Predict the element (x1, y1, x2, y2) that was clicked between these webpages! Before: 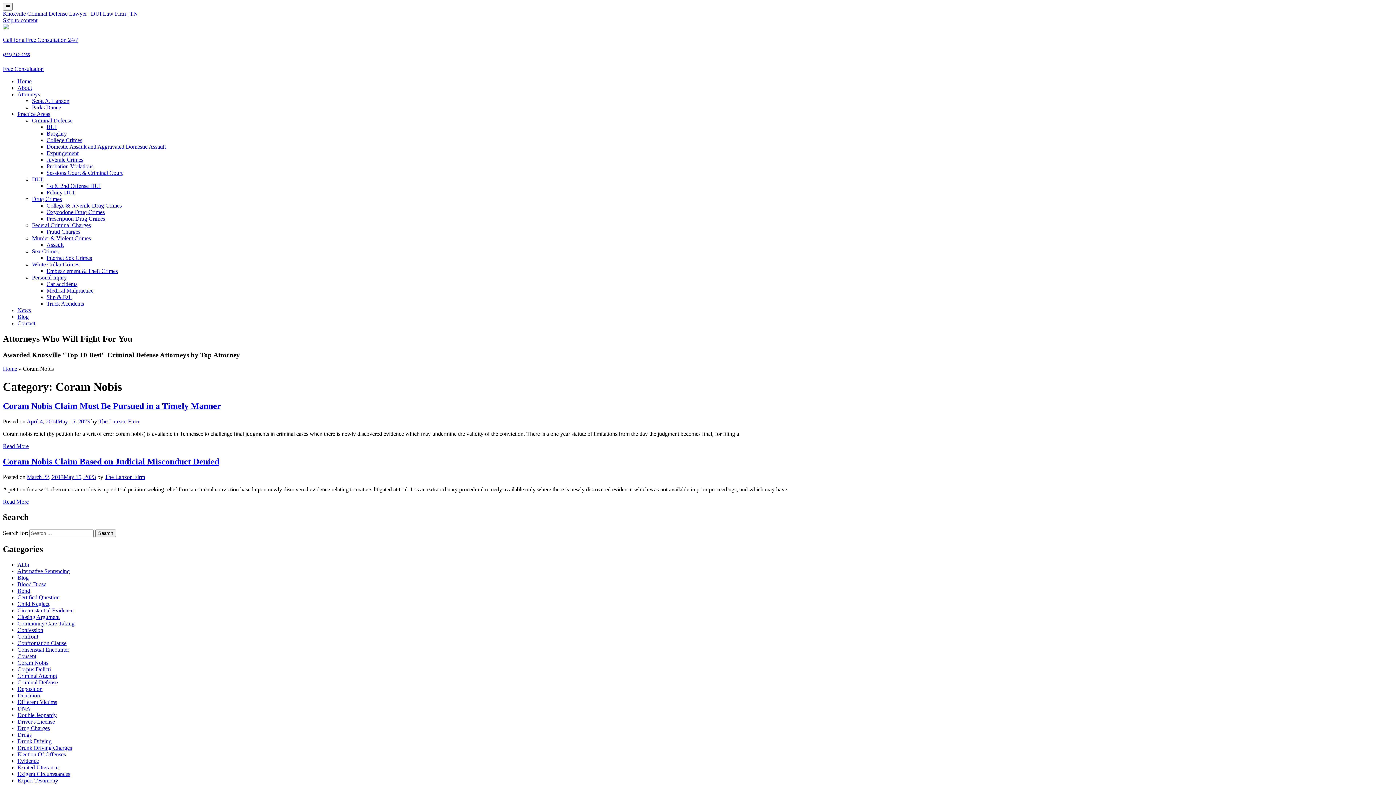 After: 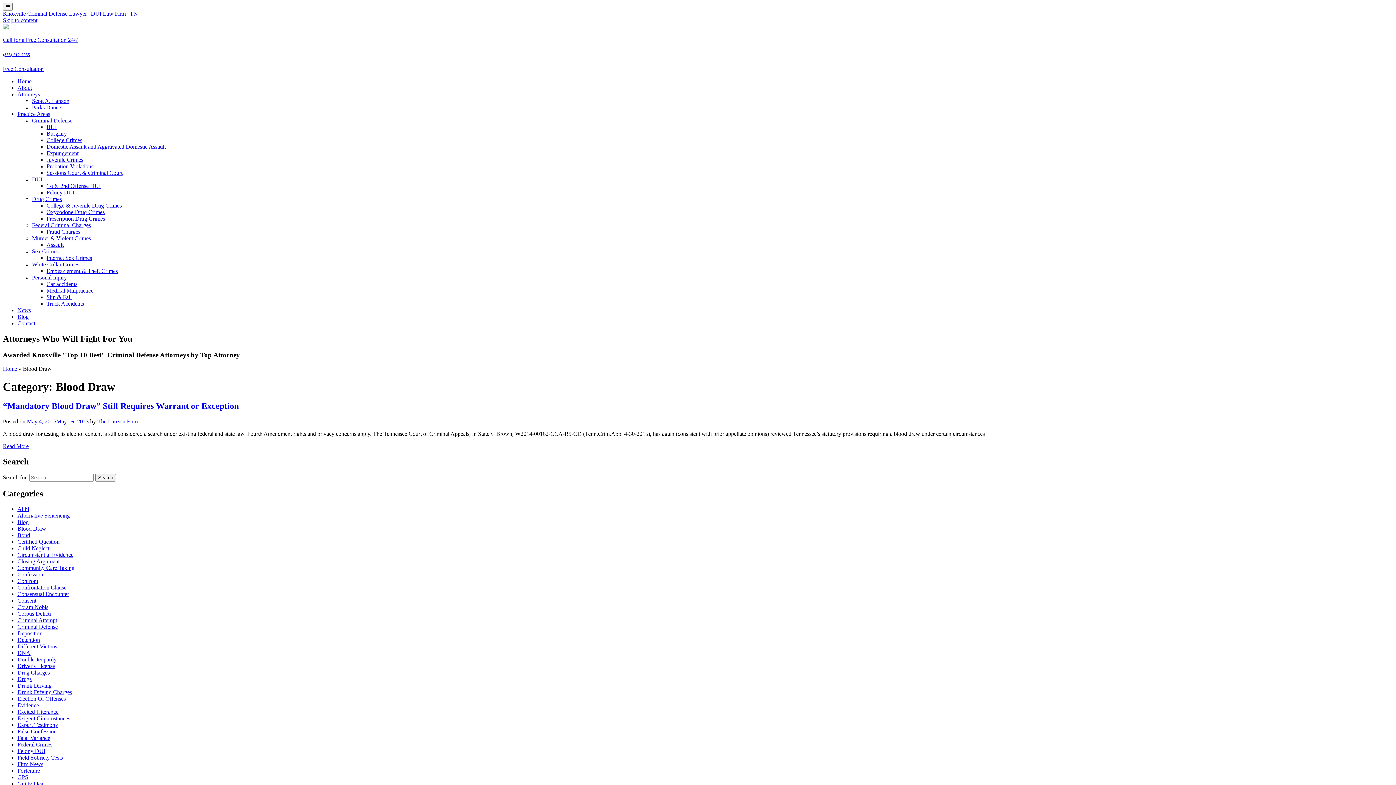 Action: label: Blood Draw bbox: (17, 581, 46, 587)